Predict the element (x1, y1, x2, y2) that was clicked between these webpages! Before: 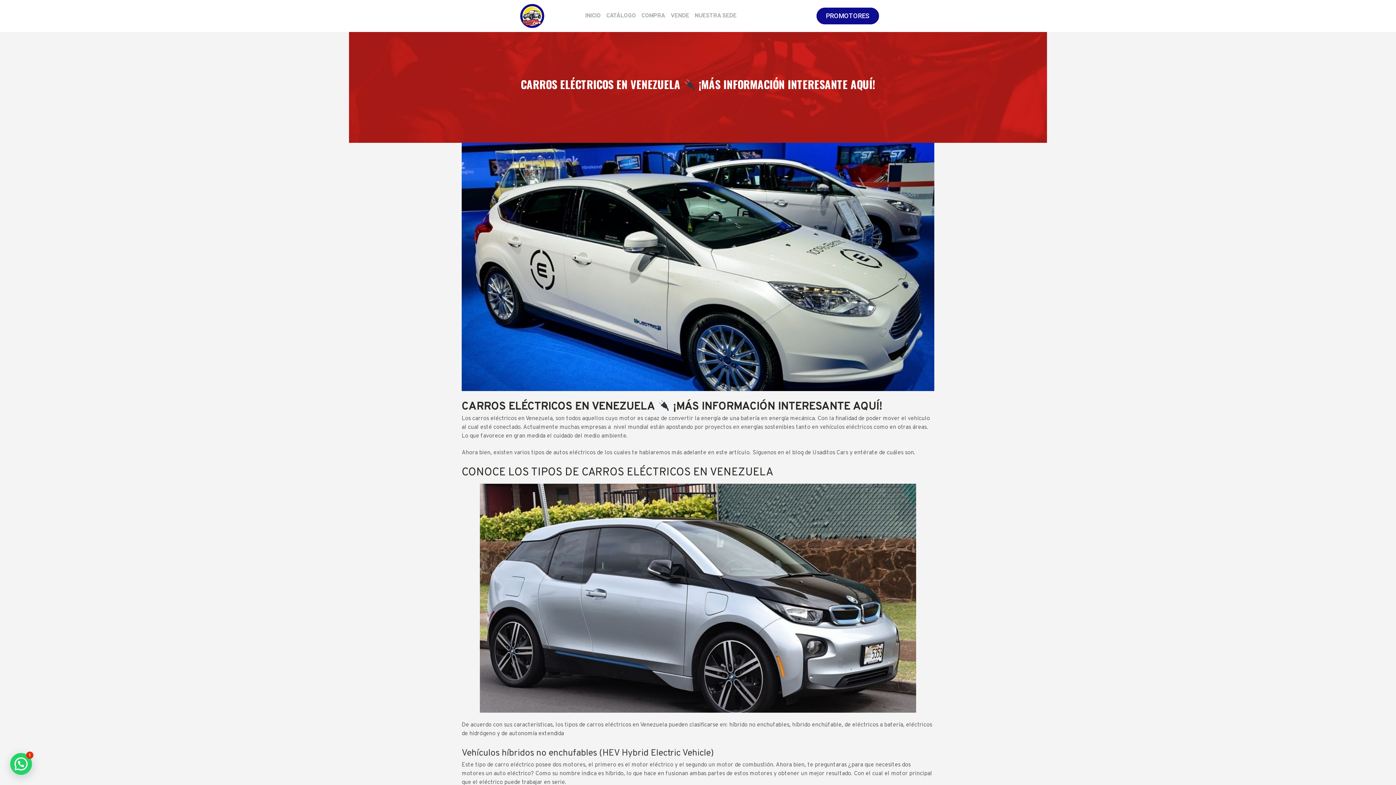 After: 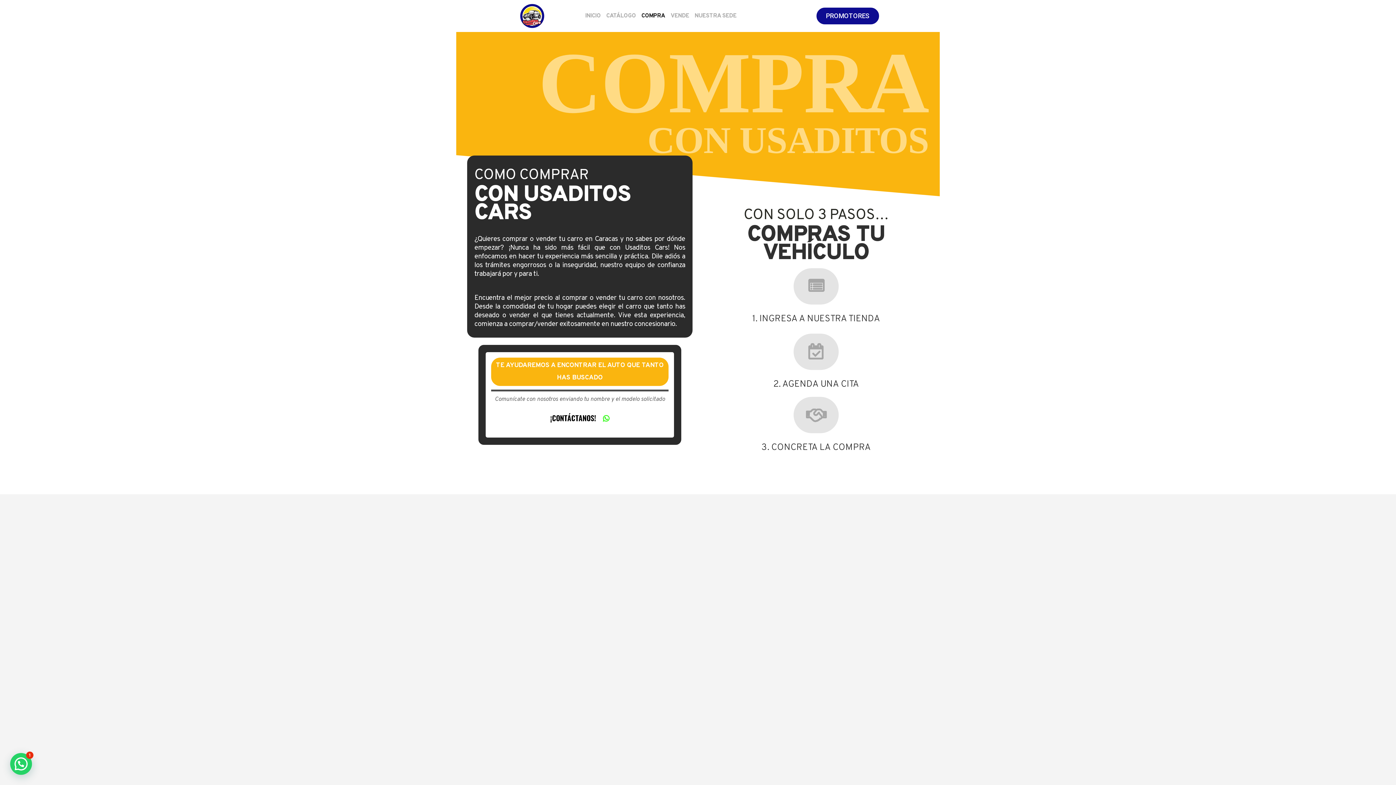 Action: bbox: (641, 7, 665, 24) label: COMPRA